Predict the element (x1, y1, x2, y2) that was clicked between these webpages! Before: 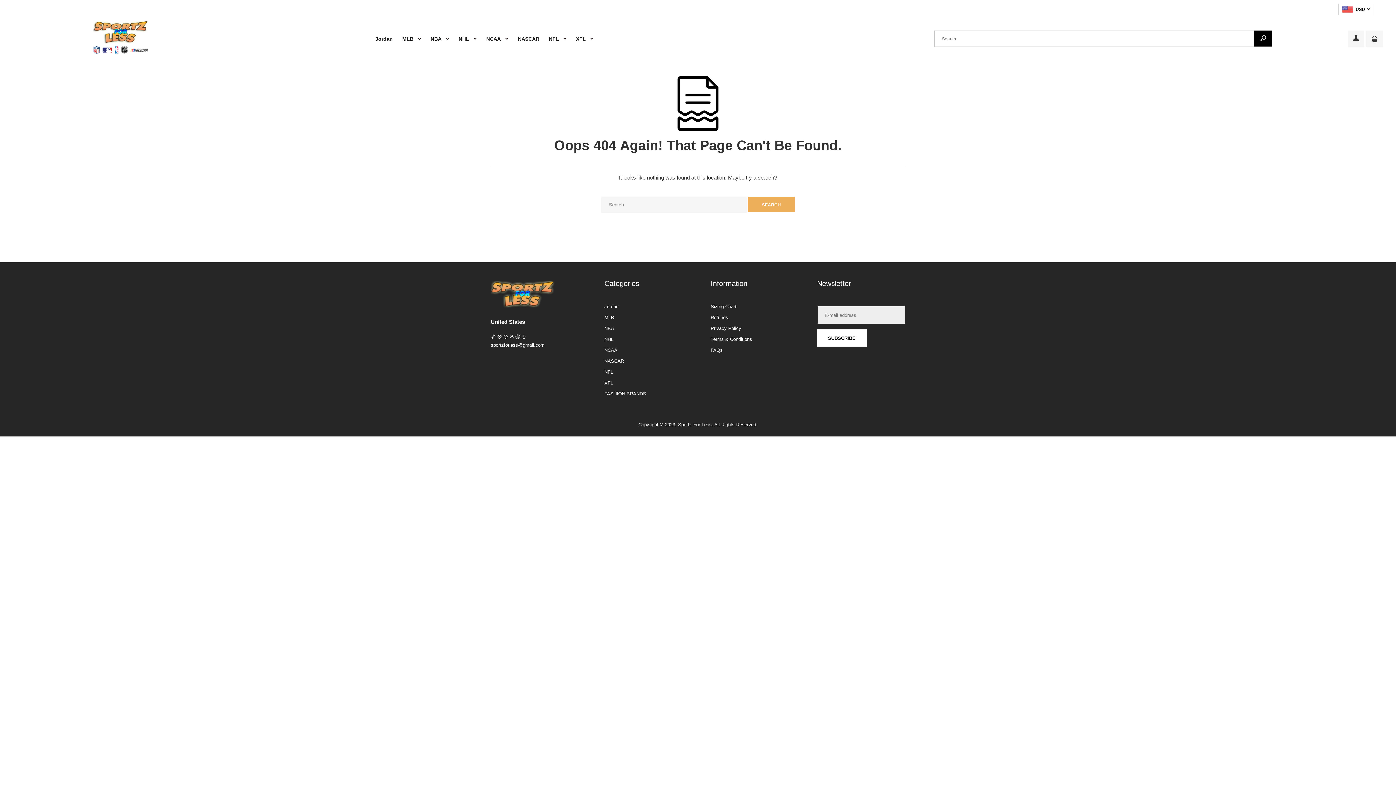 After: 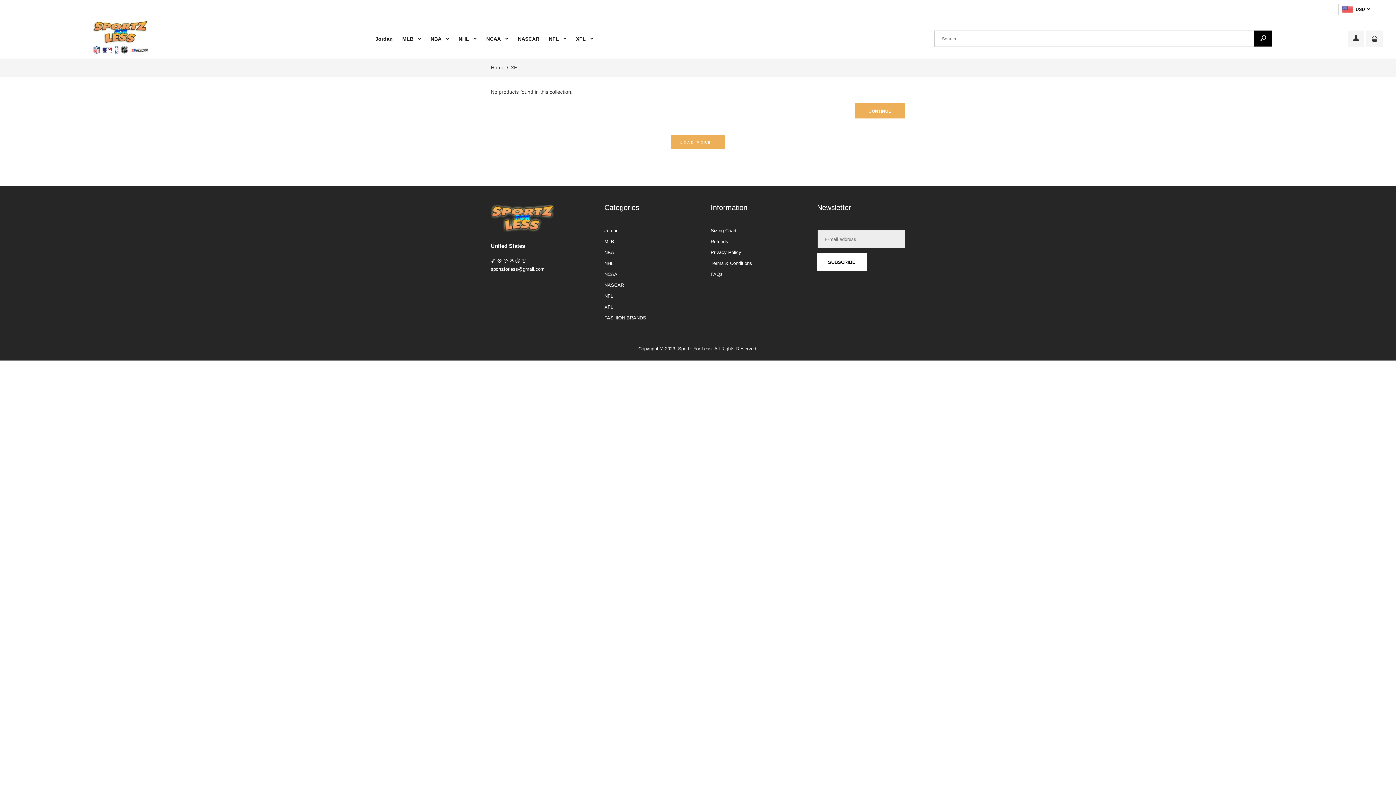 Action: label: XFL bbox: (604, 380, 613, 385)